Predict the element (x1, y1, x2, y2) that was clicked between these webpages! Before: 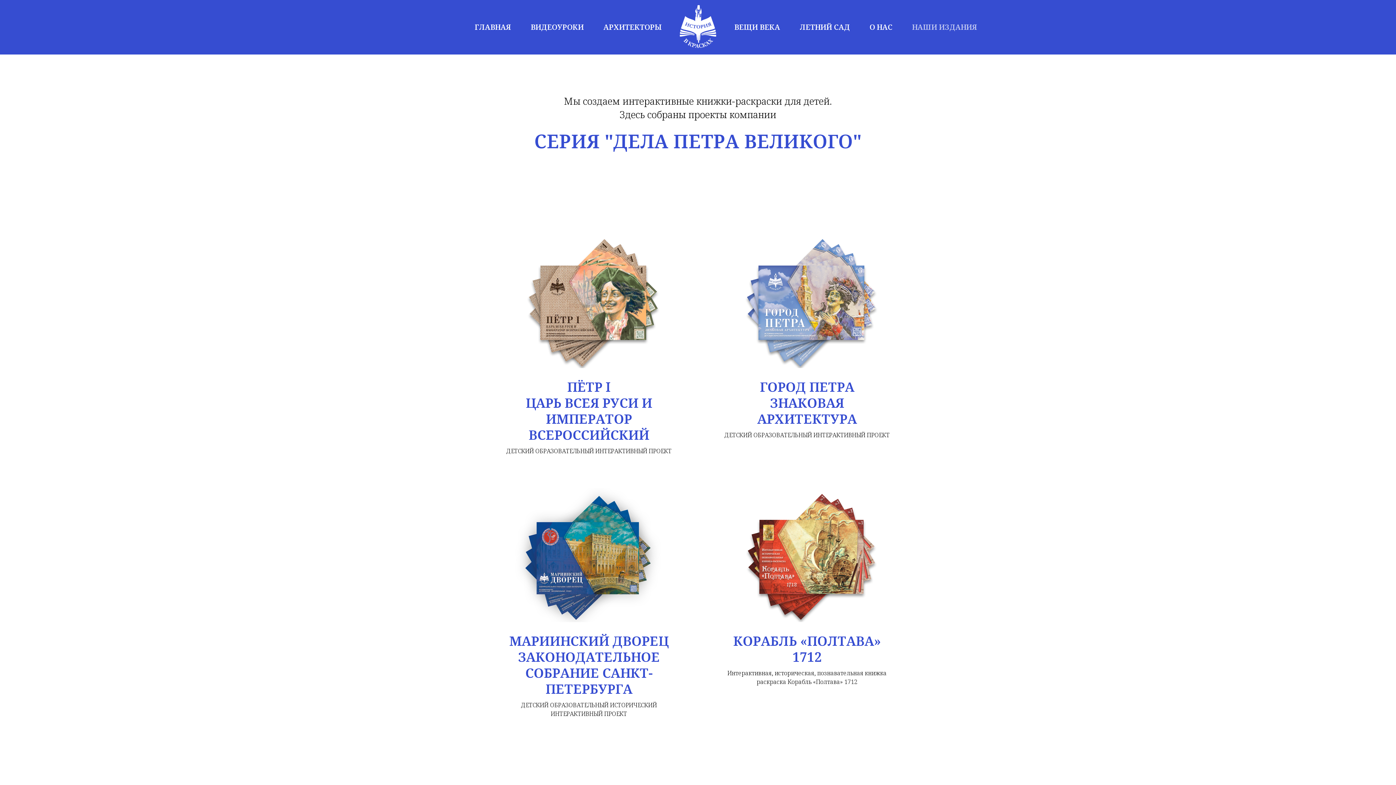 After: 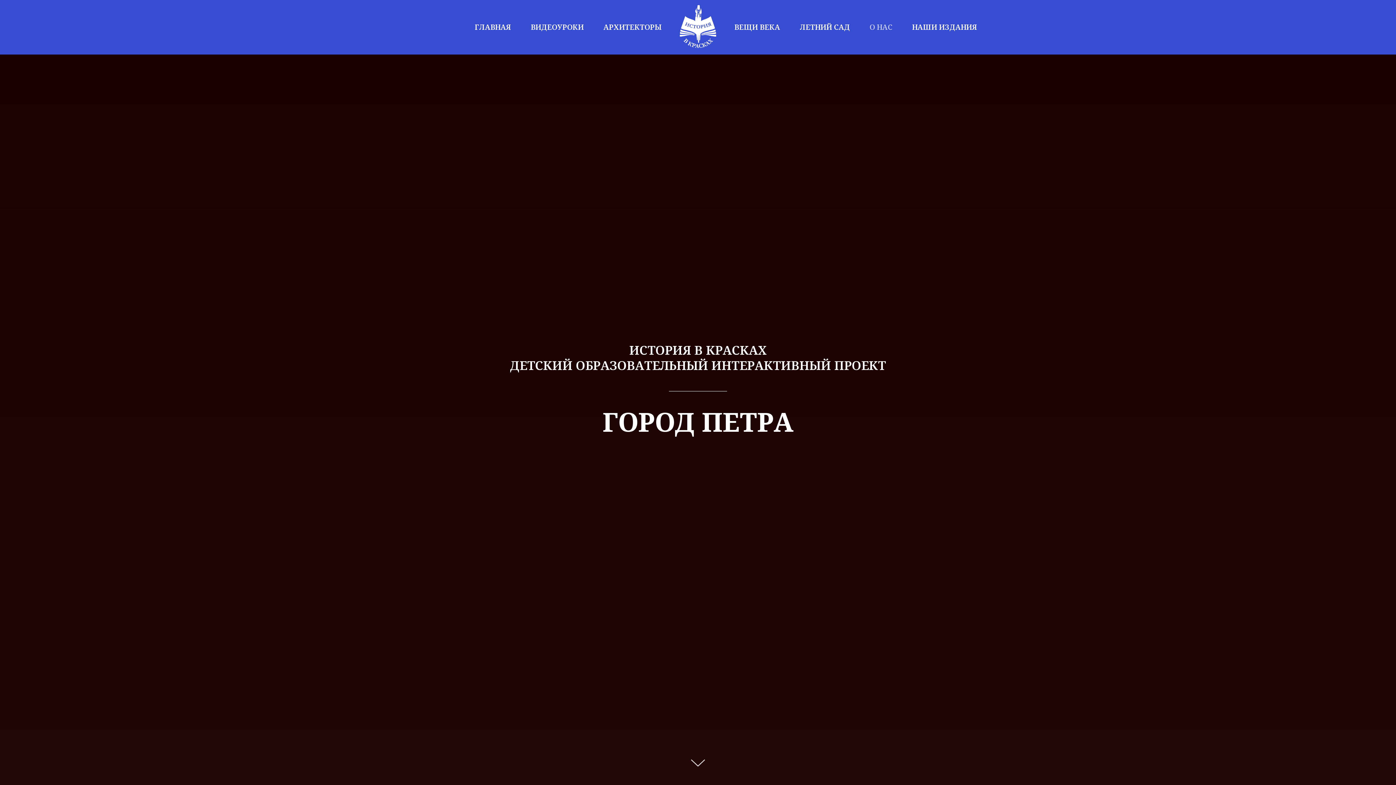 Action: label: О НАС bbox: (869, 22, 892, 32)